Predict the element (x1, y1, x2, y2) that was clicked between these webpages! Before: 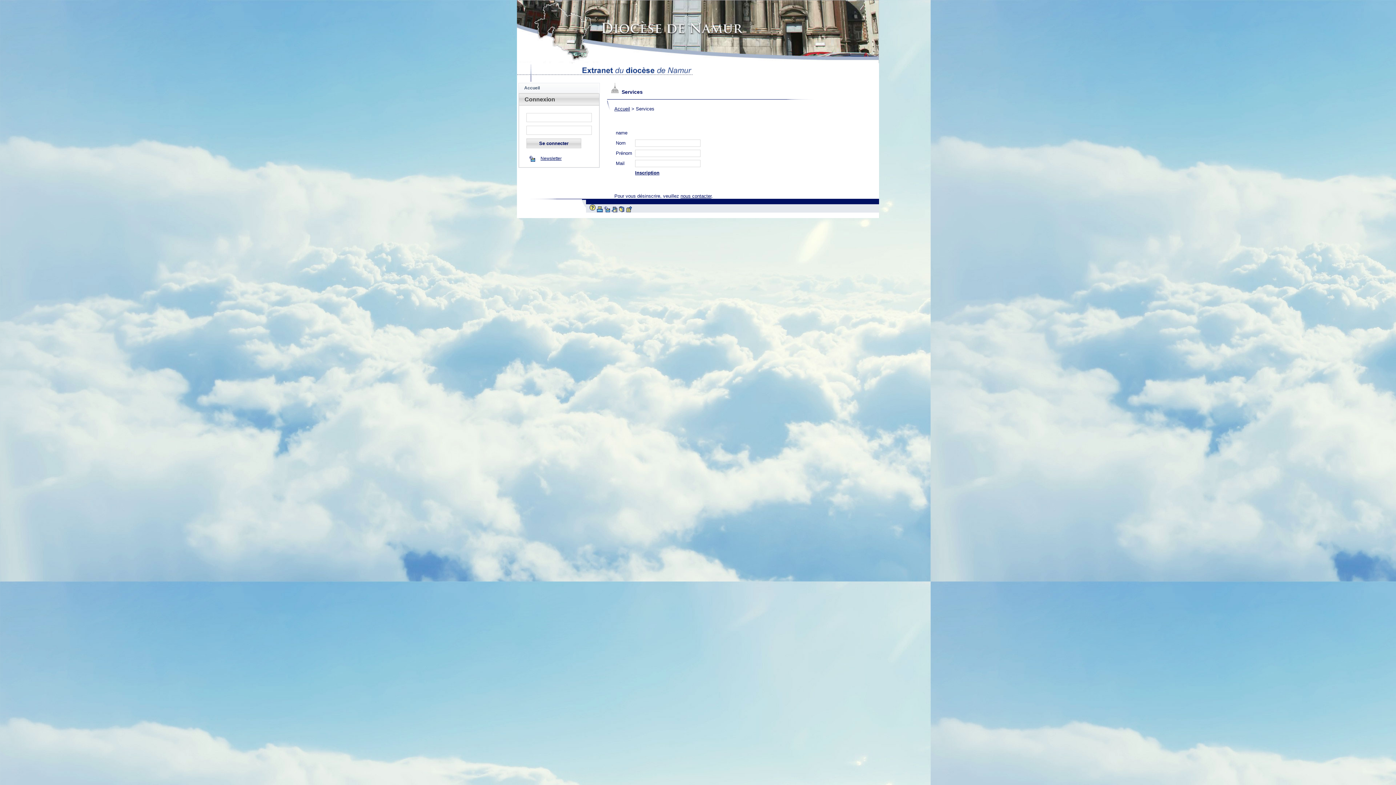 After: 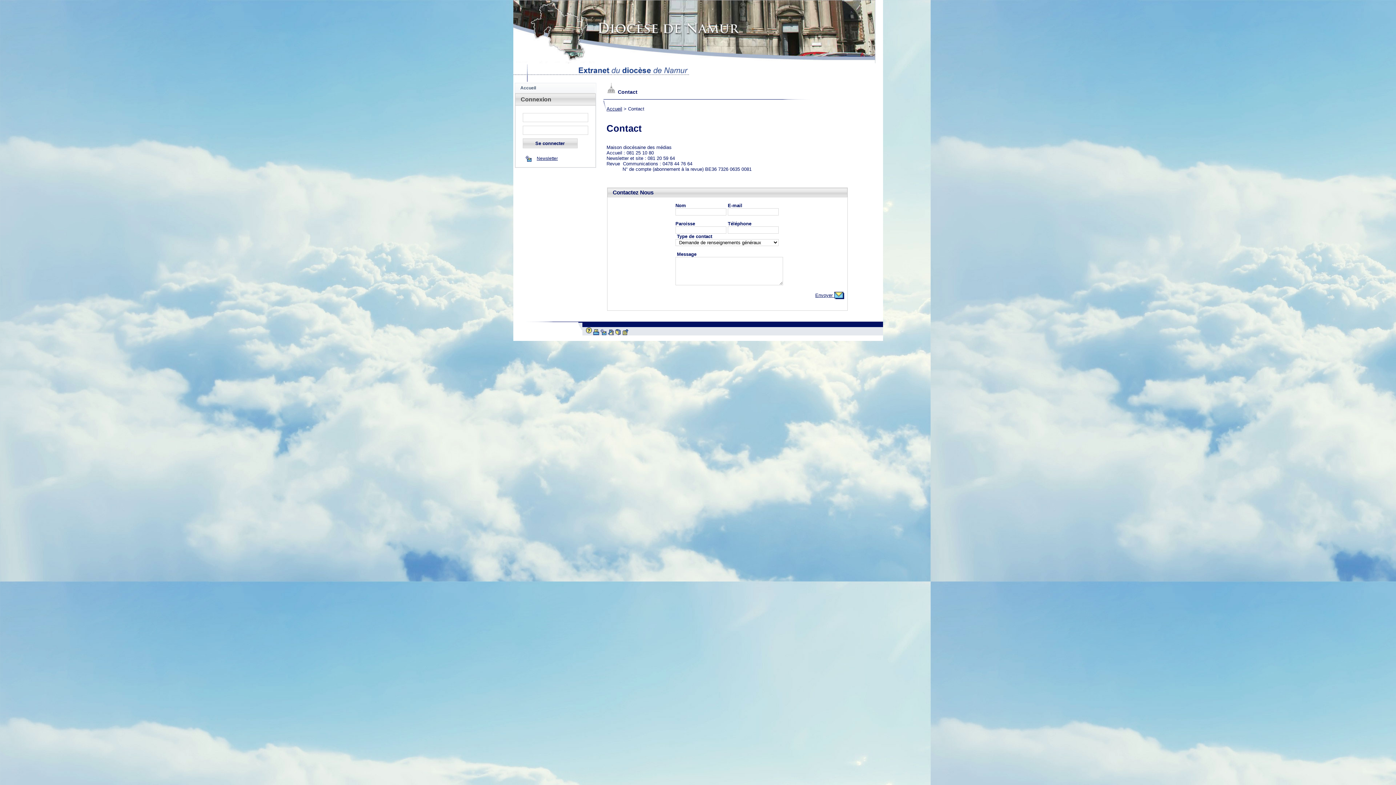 Action: bbox: (604, 206, 610, 211)